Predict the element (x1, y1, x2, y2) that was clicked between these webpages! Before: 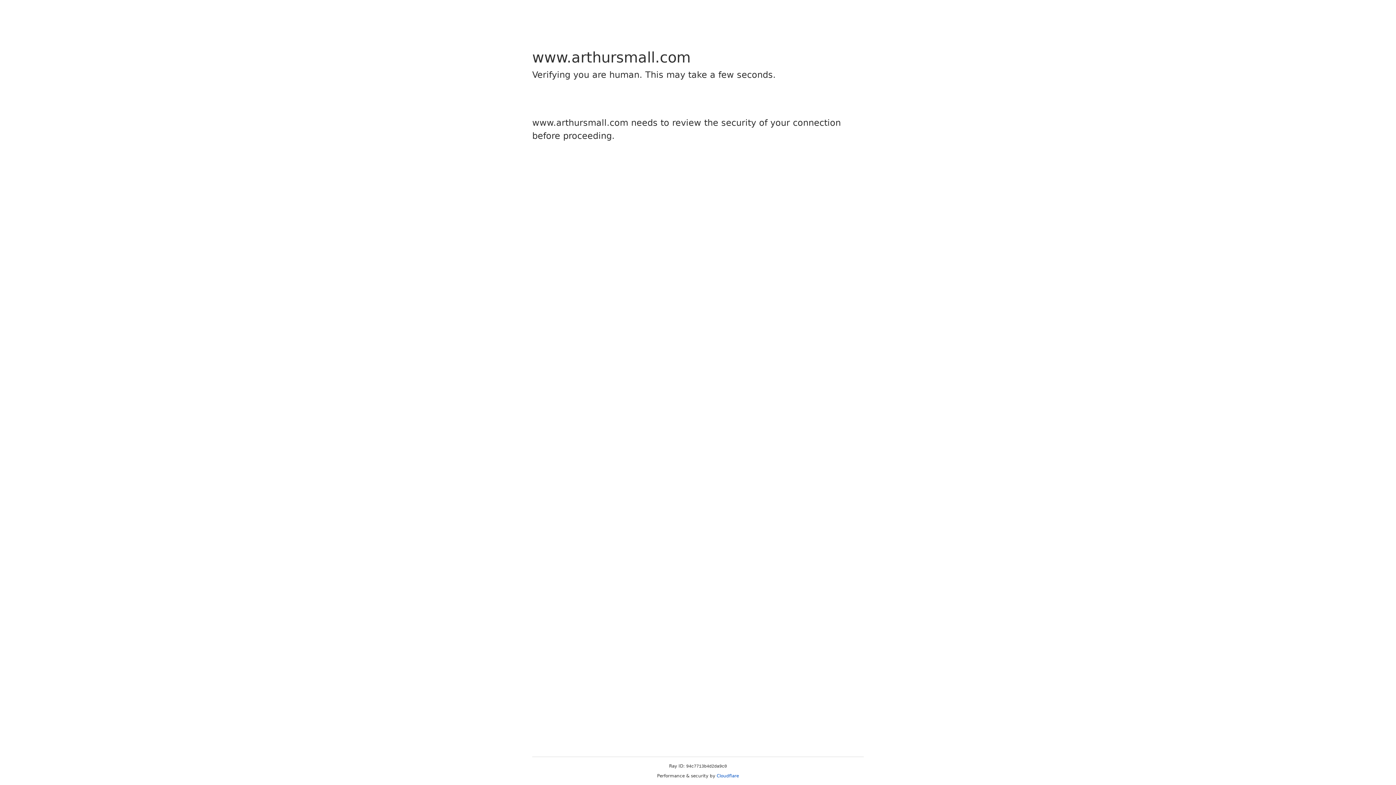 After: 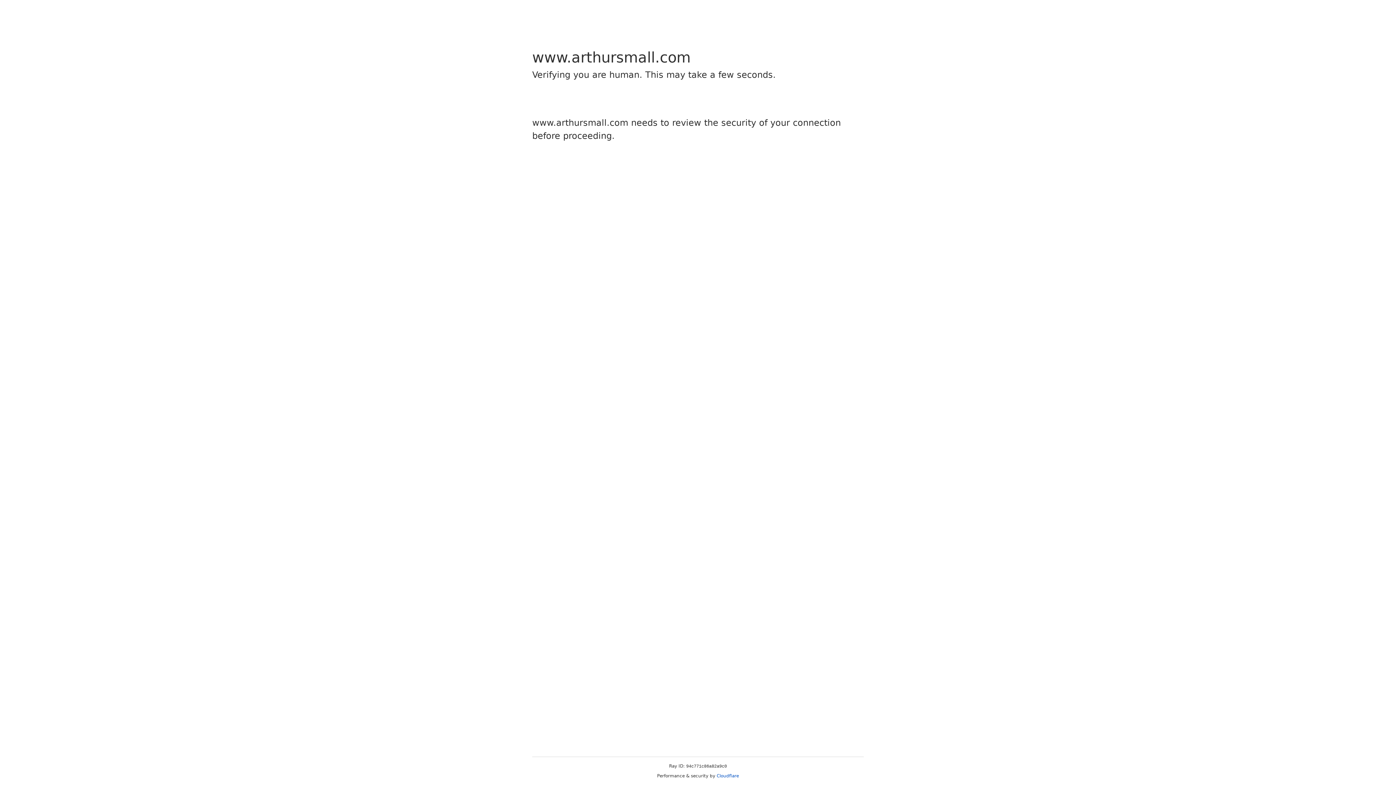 Action: bbox: (716, 773, 739, 778) label: Cloudflare